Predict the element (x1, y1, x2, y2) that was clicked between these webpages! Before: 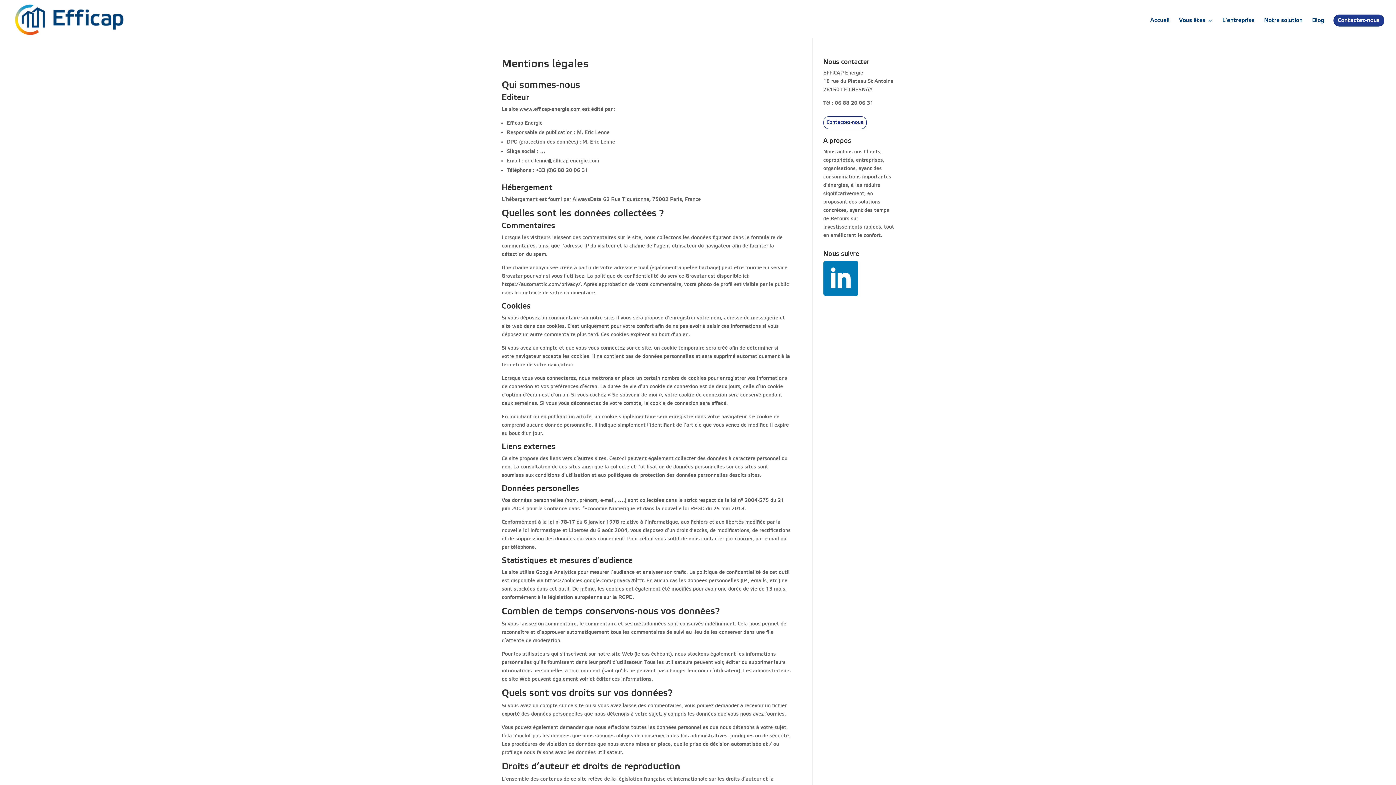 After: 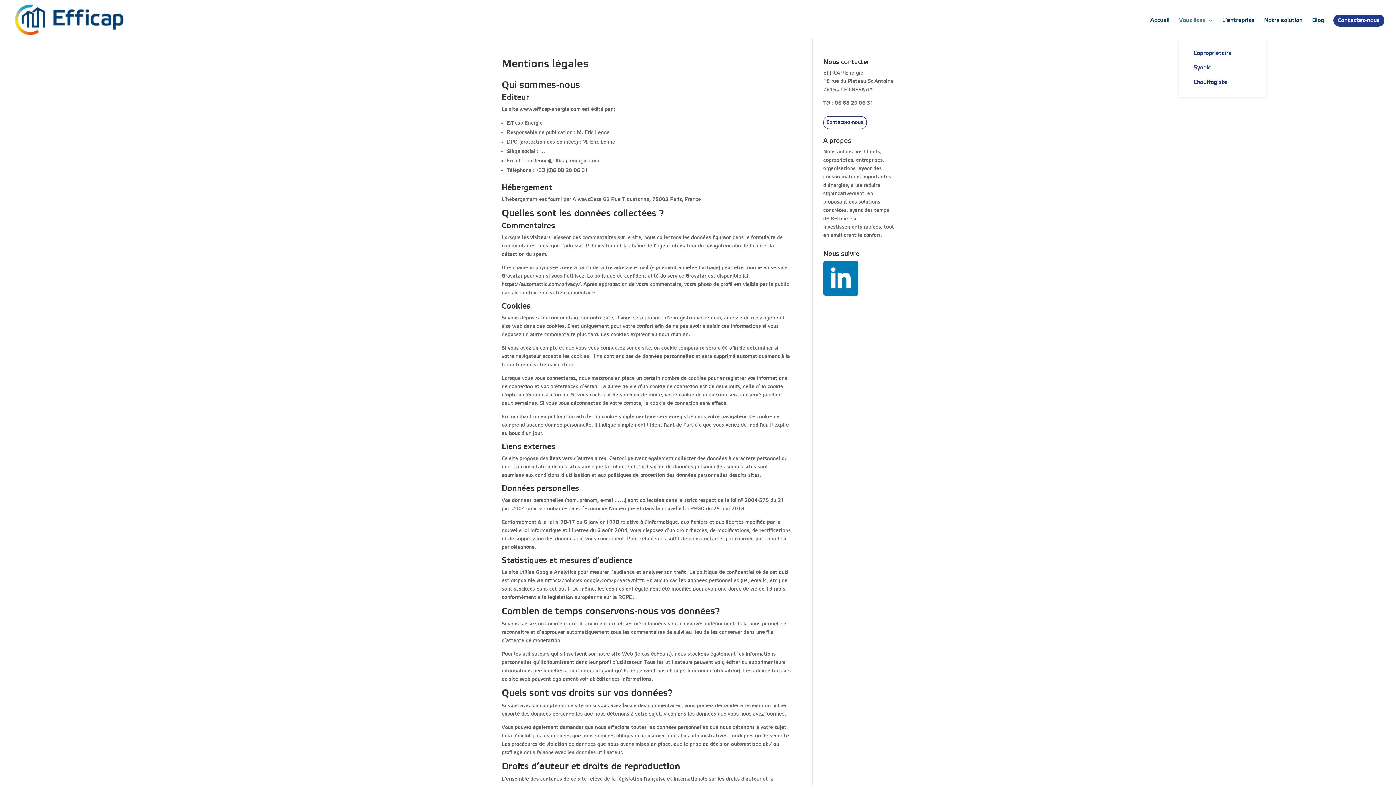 Action: label: Vous êtes bbox: (1179, 18, 1213, 37)